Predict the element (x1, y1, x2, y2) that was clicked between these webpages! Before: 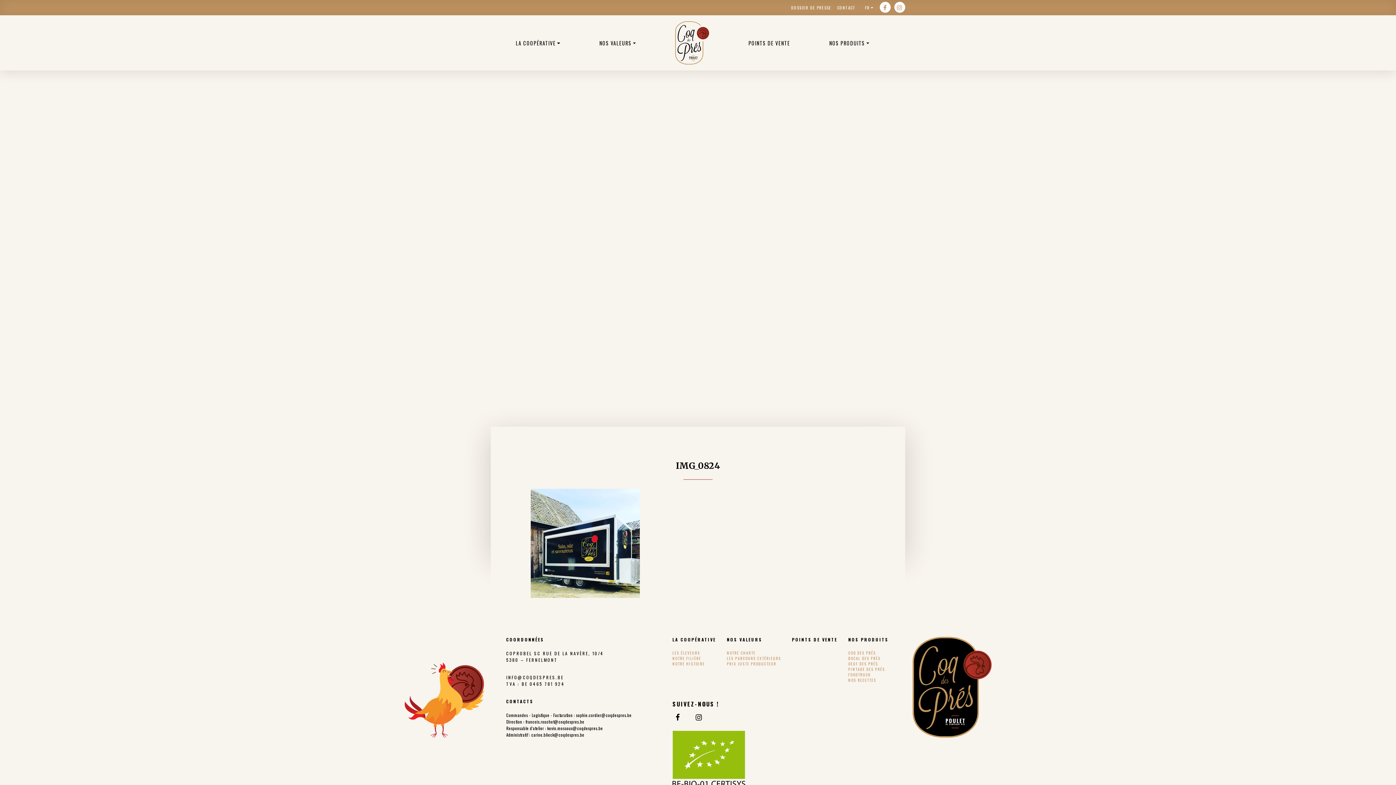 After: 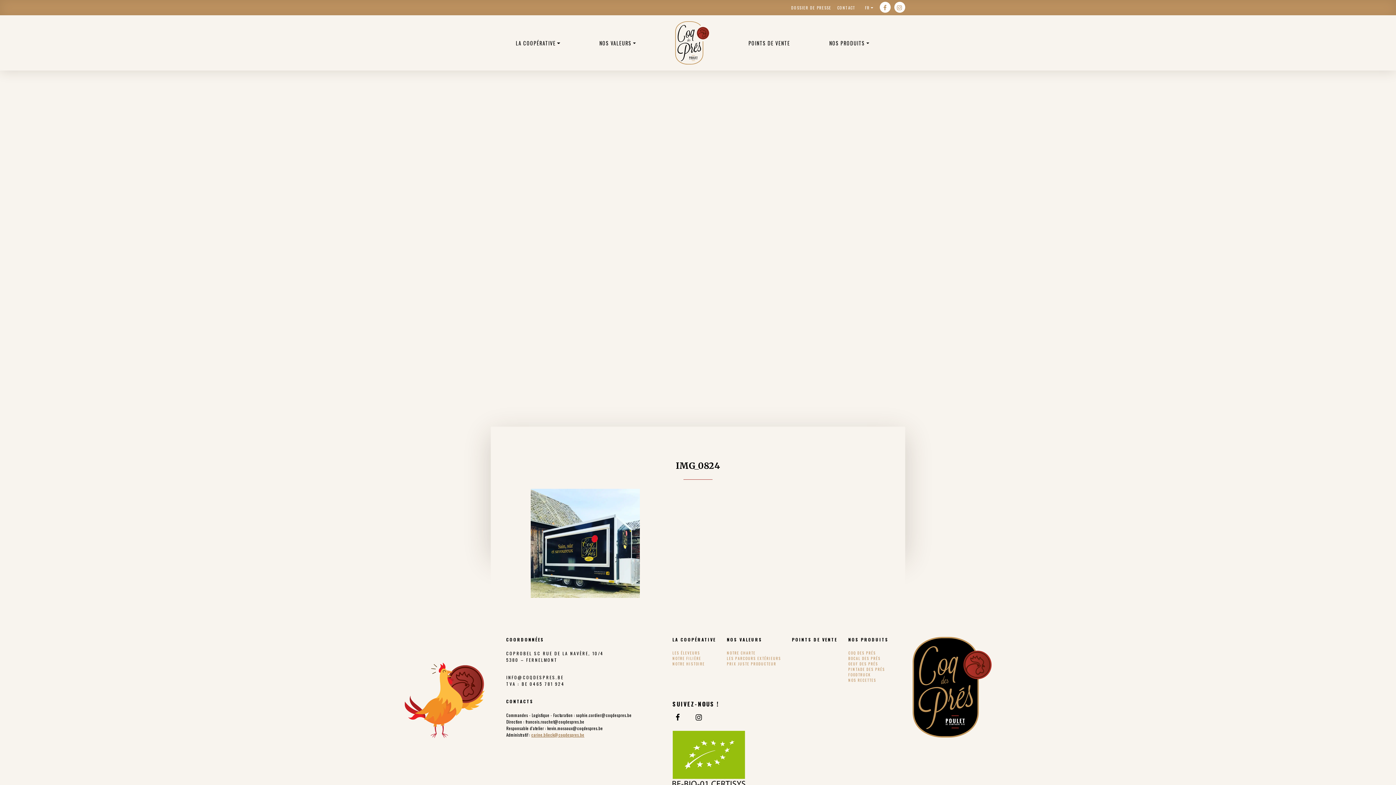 Action: label: carine.blieck@coqdespres.be bbox: (531, 732, 584, 738)